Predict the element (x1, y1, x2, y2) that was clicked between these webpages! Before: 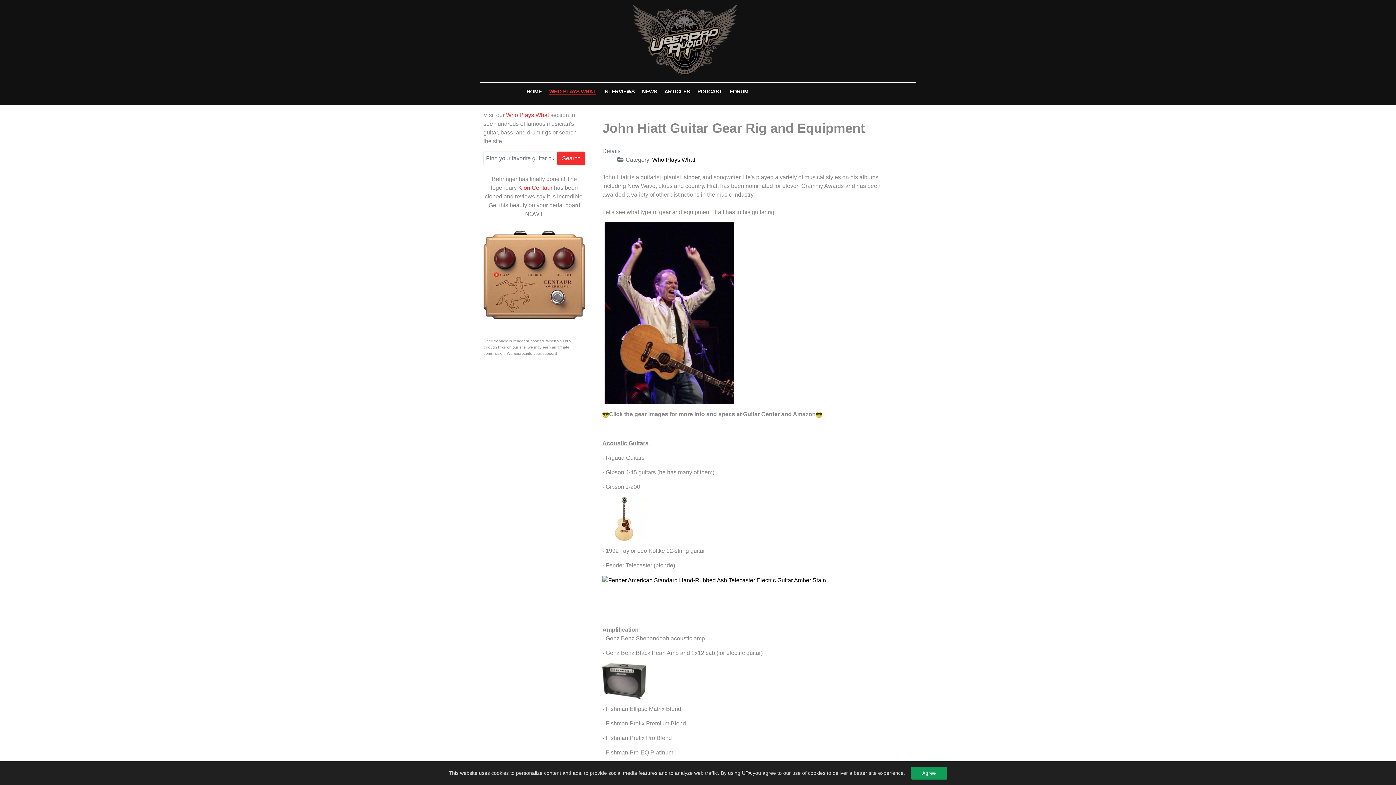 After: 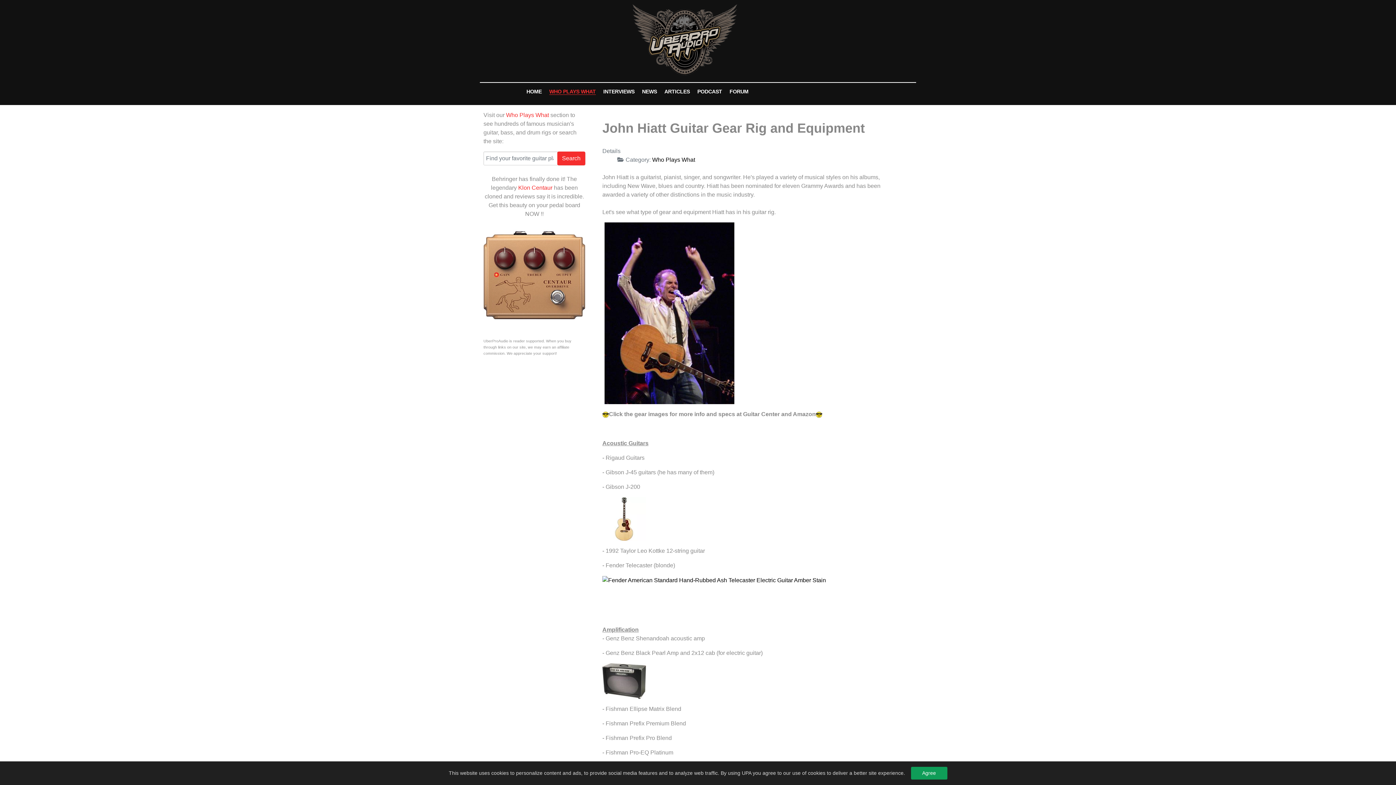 Action: bbox: (483, 224, 585, 326)